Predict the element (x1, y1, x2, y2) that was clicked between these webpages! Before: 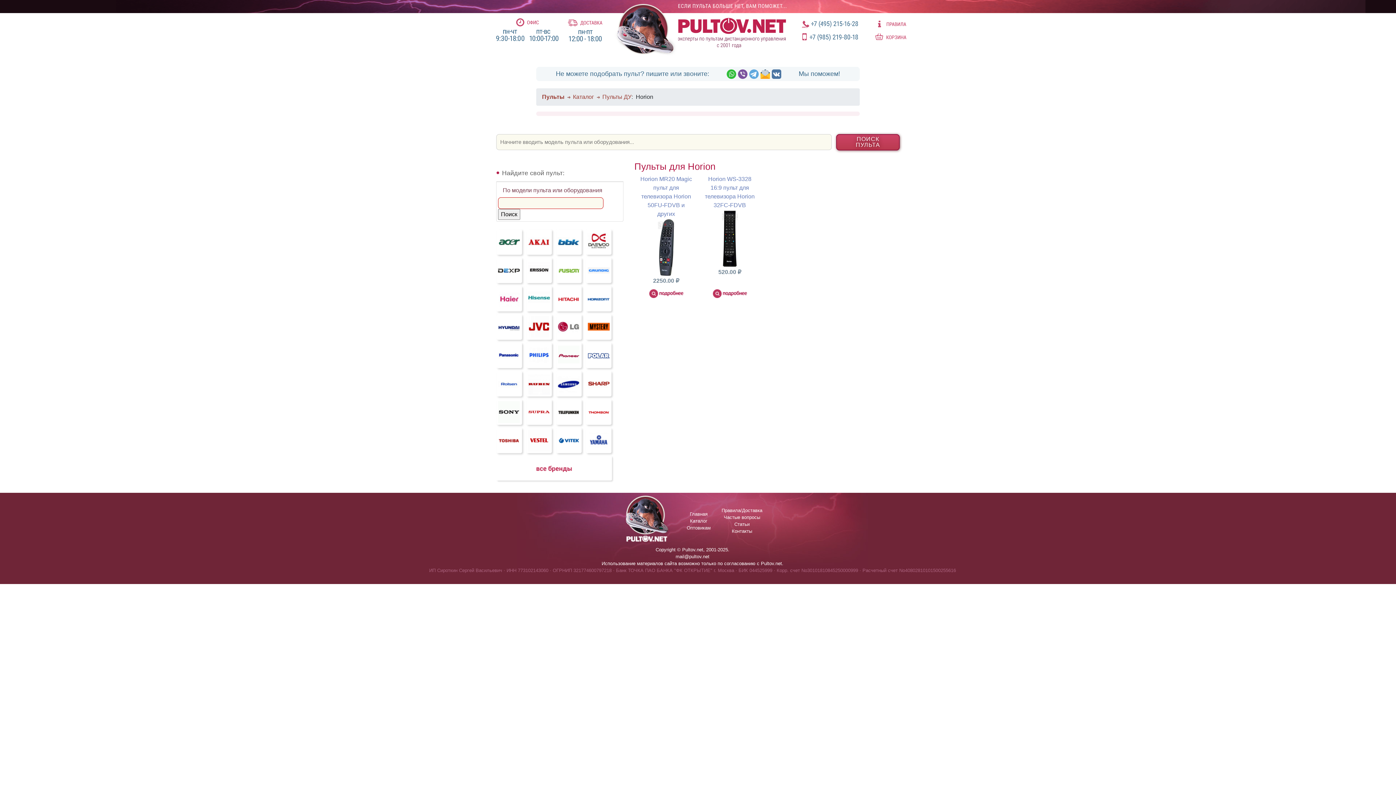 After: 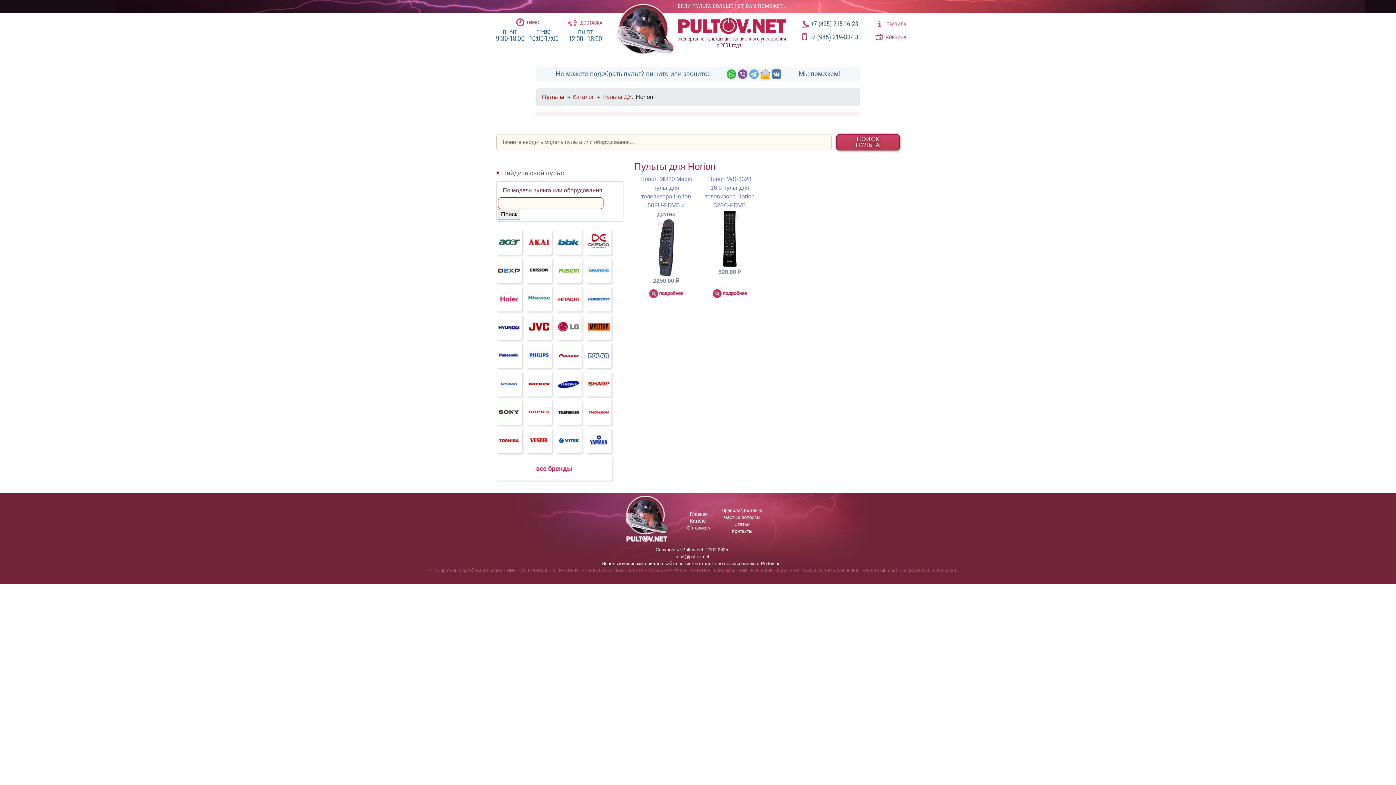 Action: bbox: (760, 70, 770, 77)